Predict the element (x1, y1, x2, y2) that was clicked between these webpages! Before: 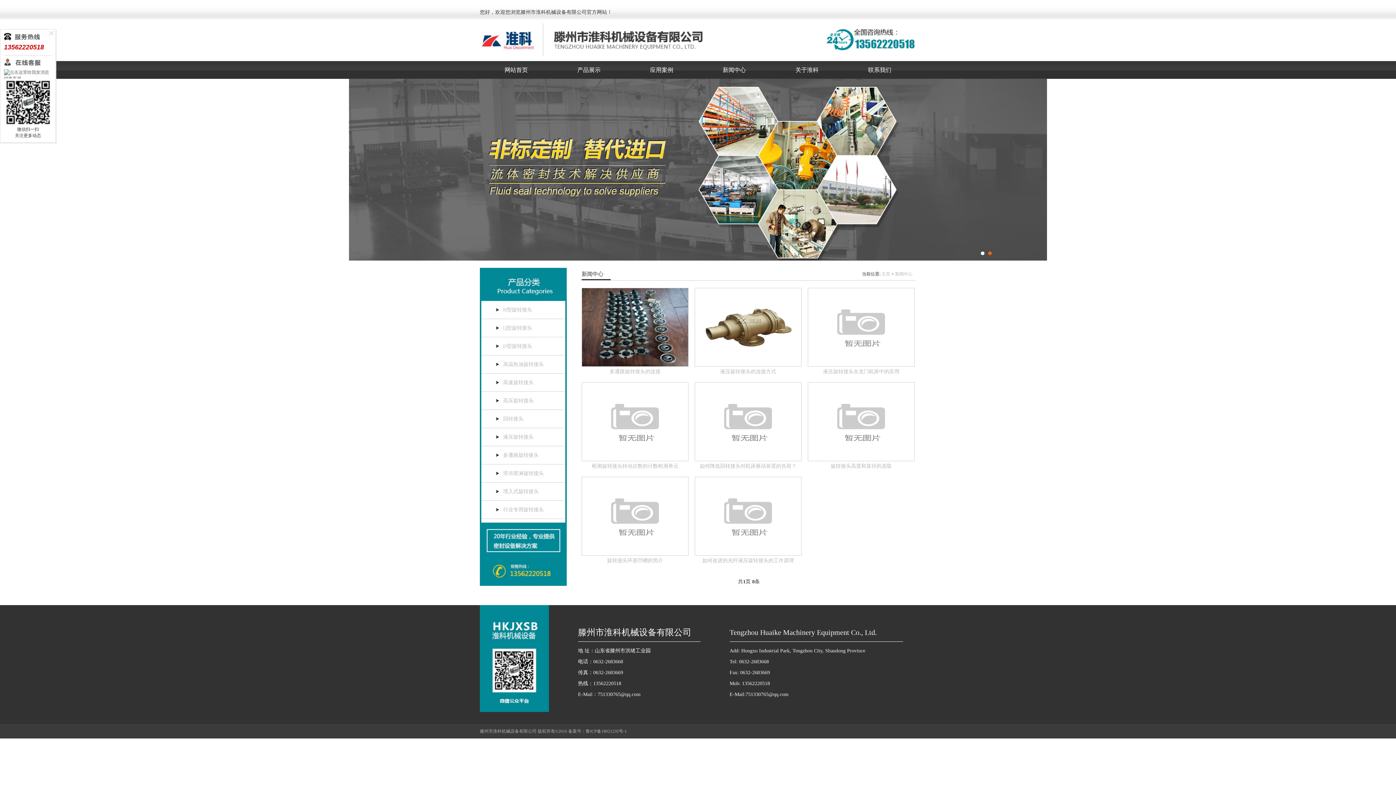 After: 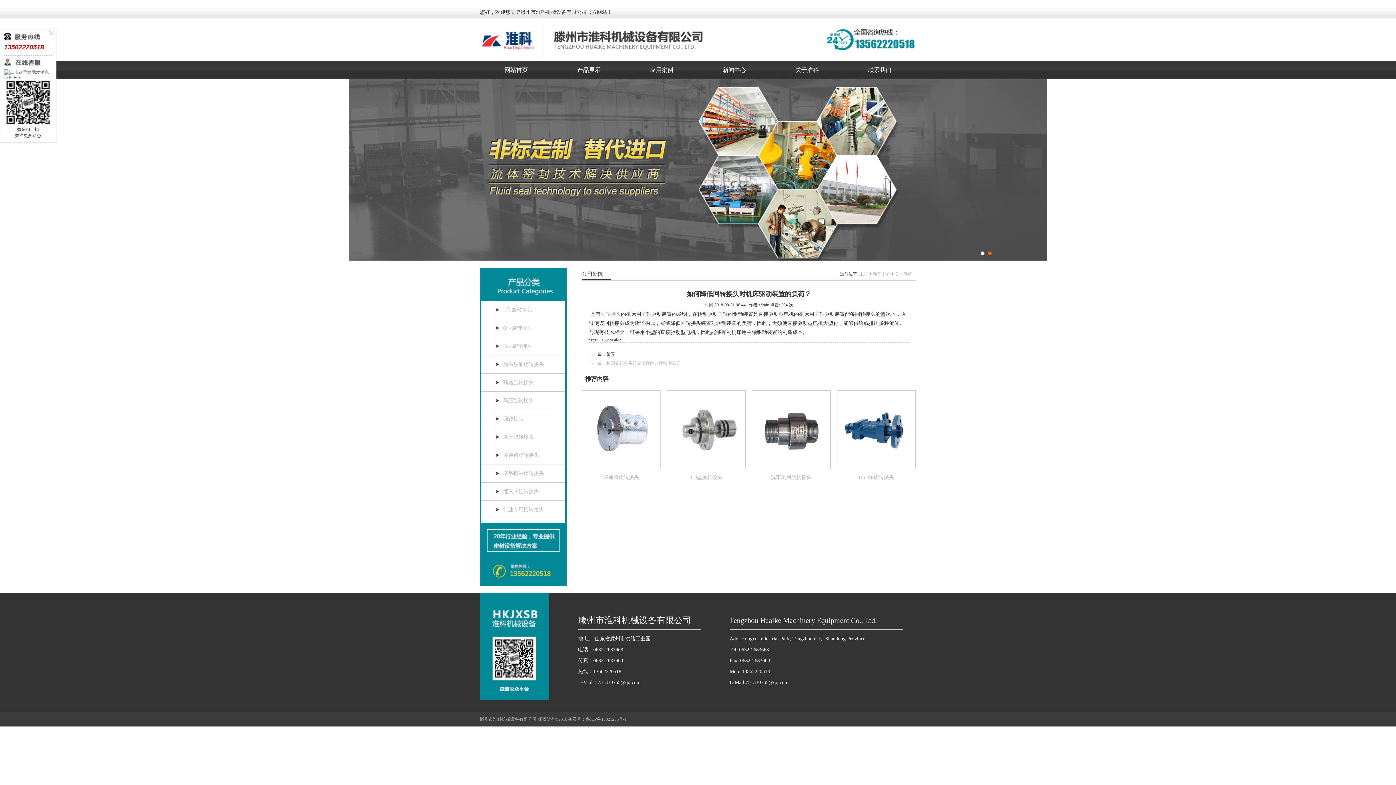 Action: bbox: (694, 382, 801, 461)